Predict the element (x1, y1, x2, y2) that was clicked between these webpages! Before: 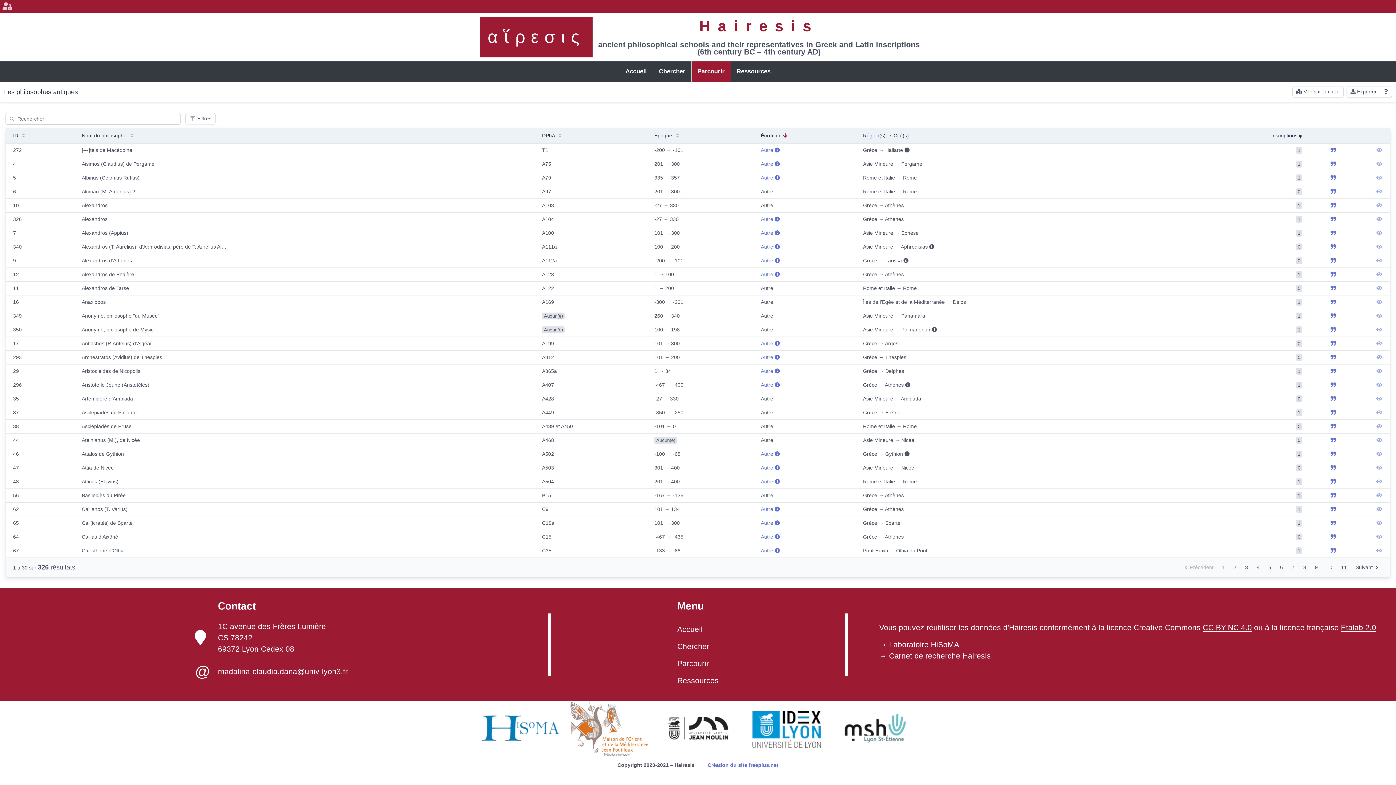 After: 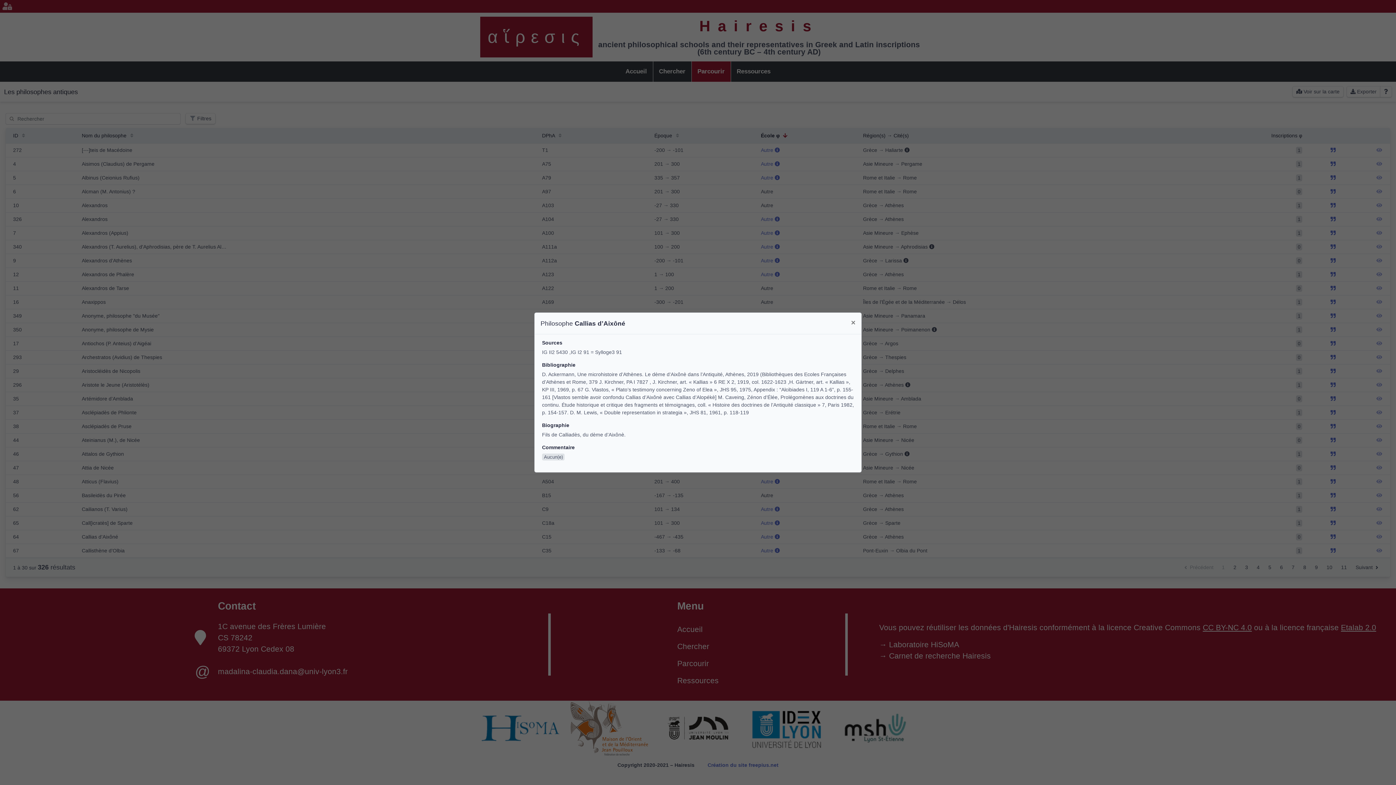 Action: bbox: (1330, 534, 1336, 539)